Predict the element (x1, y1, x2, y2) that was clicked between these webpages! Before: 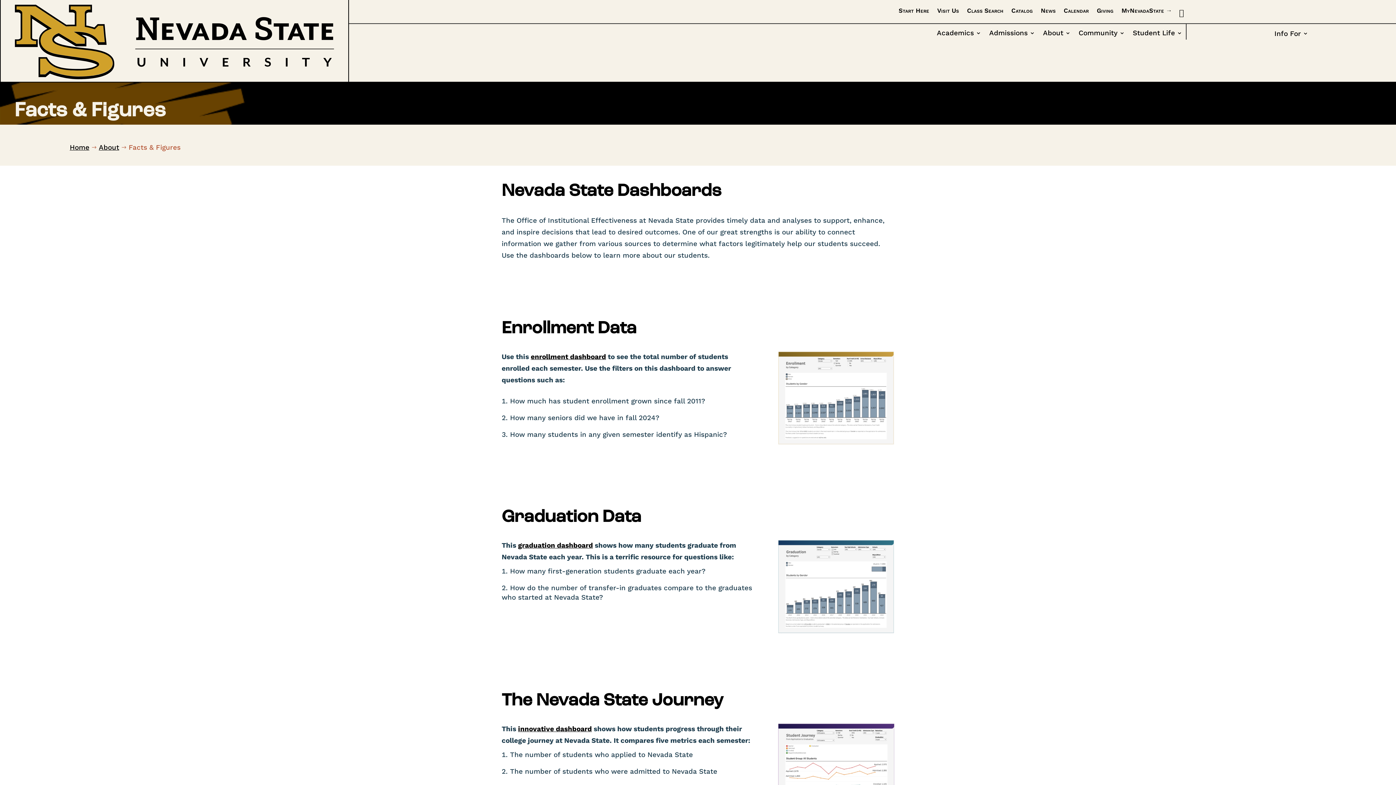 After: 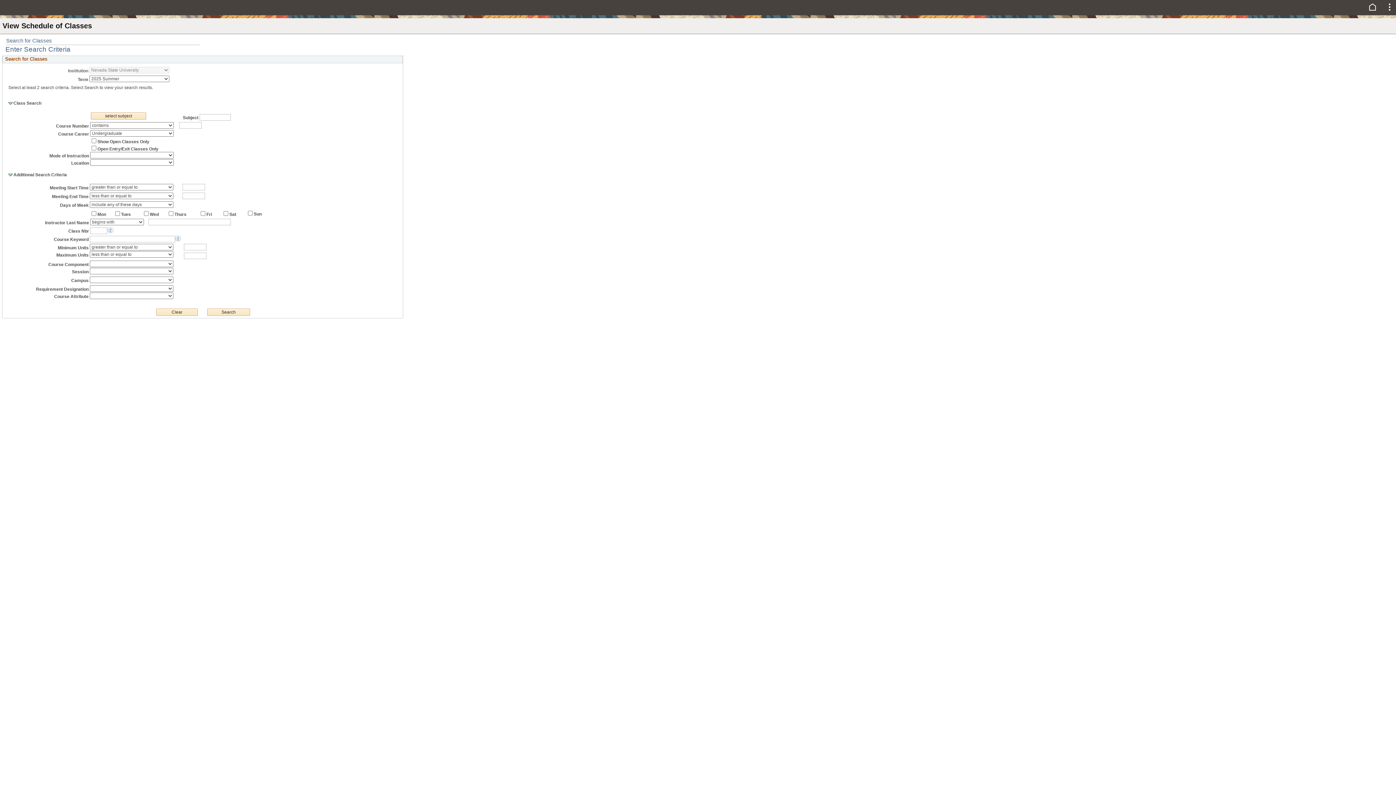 Action: label: Class Search bbox: (967, 6, 1003, 23)